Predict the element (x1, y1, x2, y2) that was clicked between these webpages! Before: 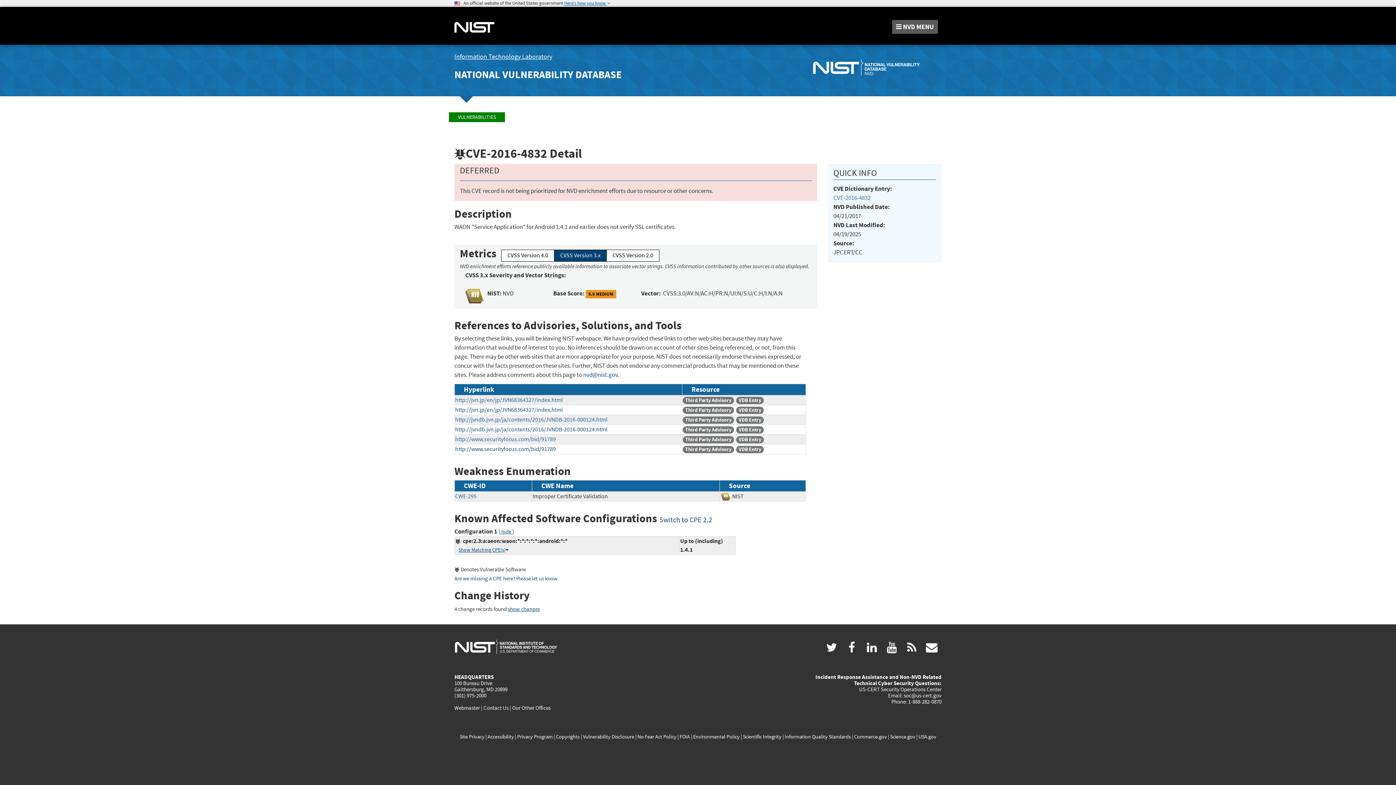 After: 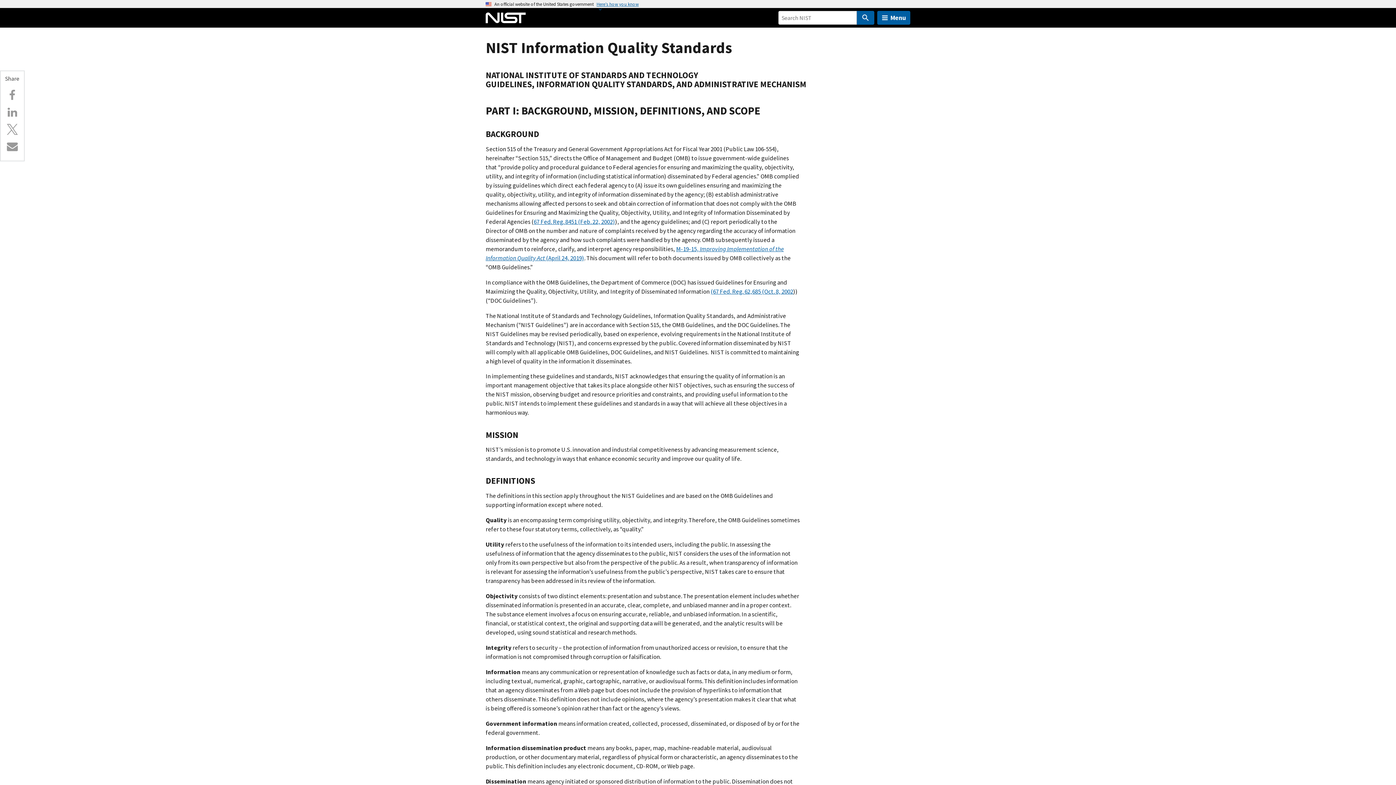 Action: bbox: (784, 733, 851, 740) label: Information Quality Standards